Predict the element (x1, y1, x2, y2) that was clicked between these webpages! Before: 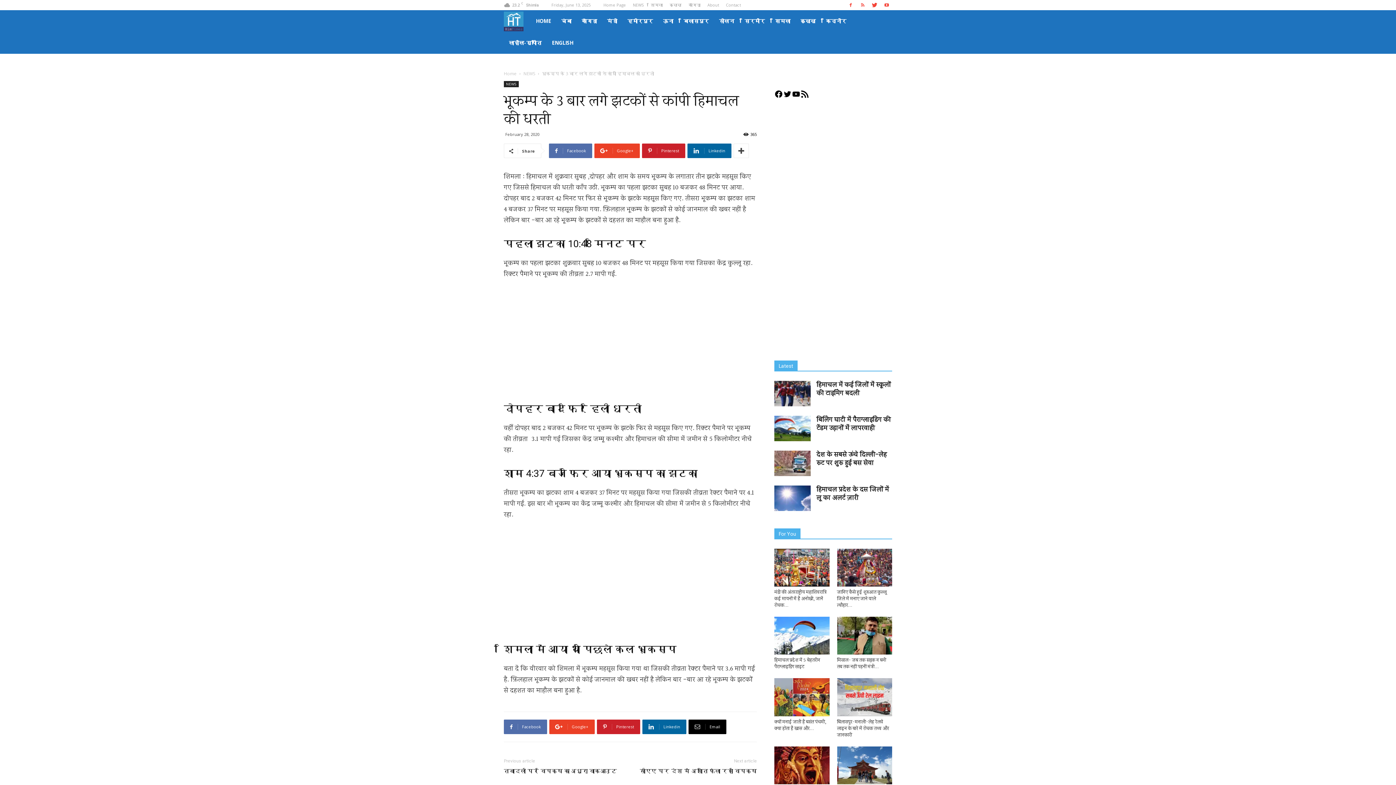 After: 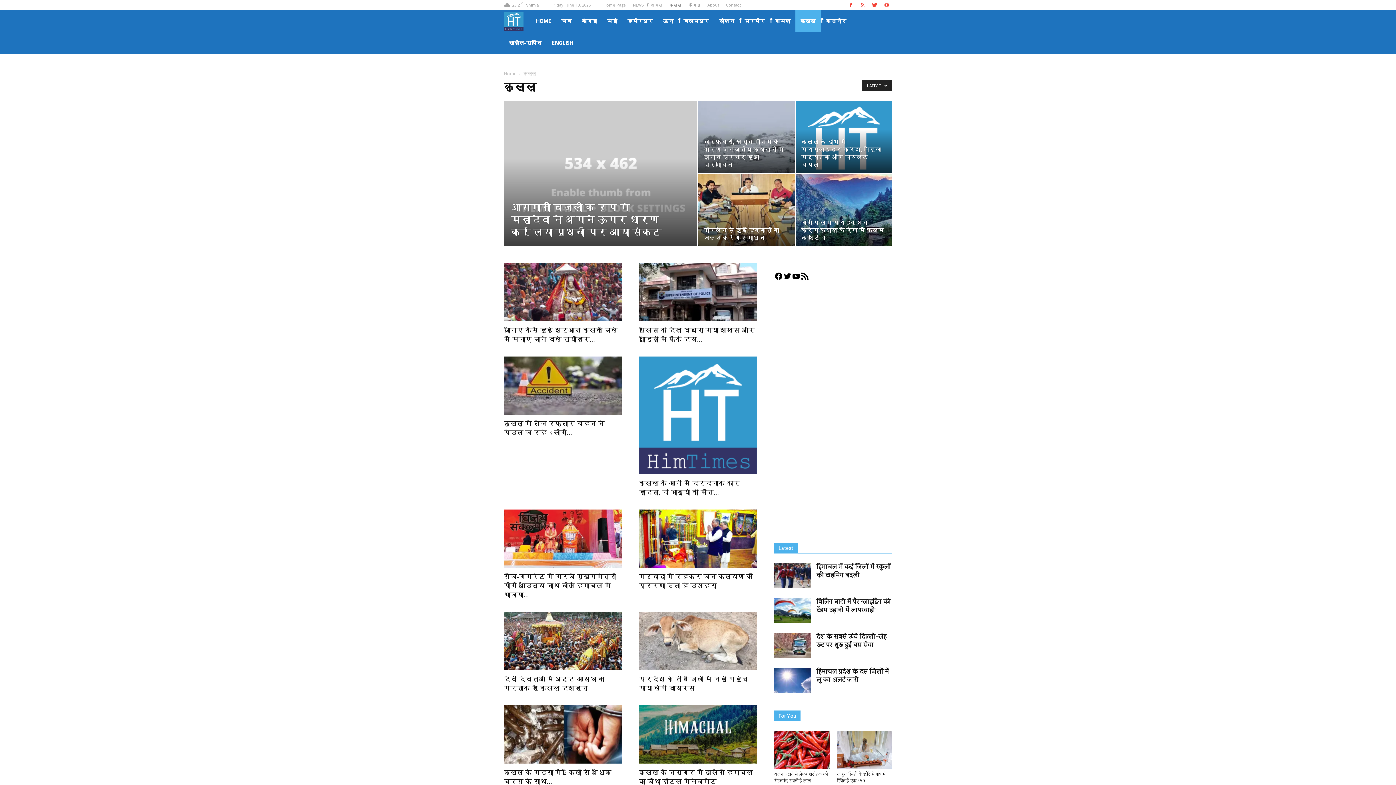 Action: label: कुल्लू bbox: (669, 2, 681, 7)